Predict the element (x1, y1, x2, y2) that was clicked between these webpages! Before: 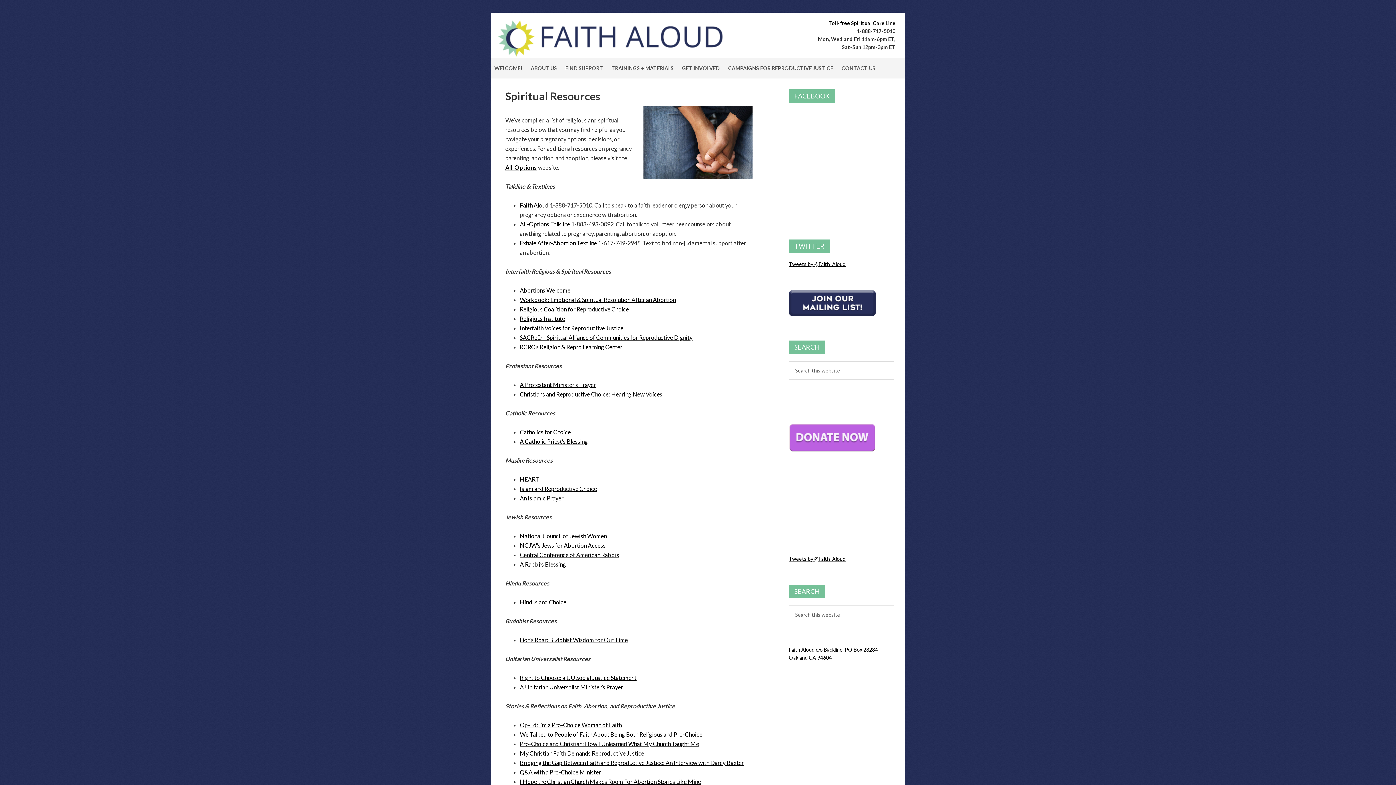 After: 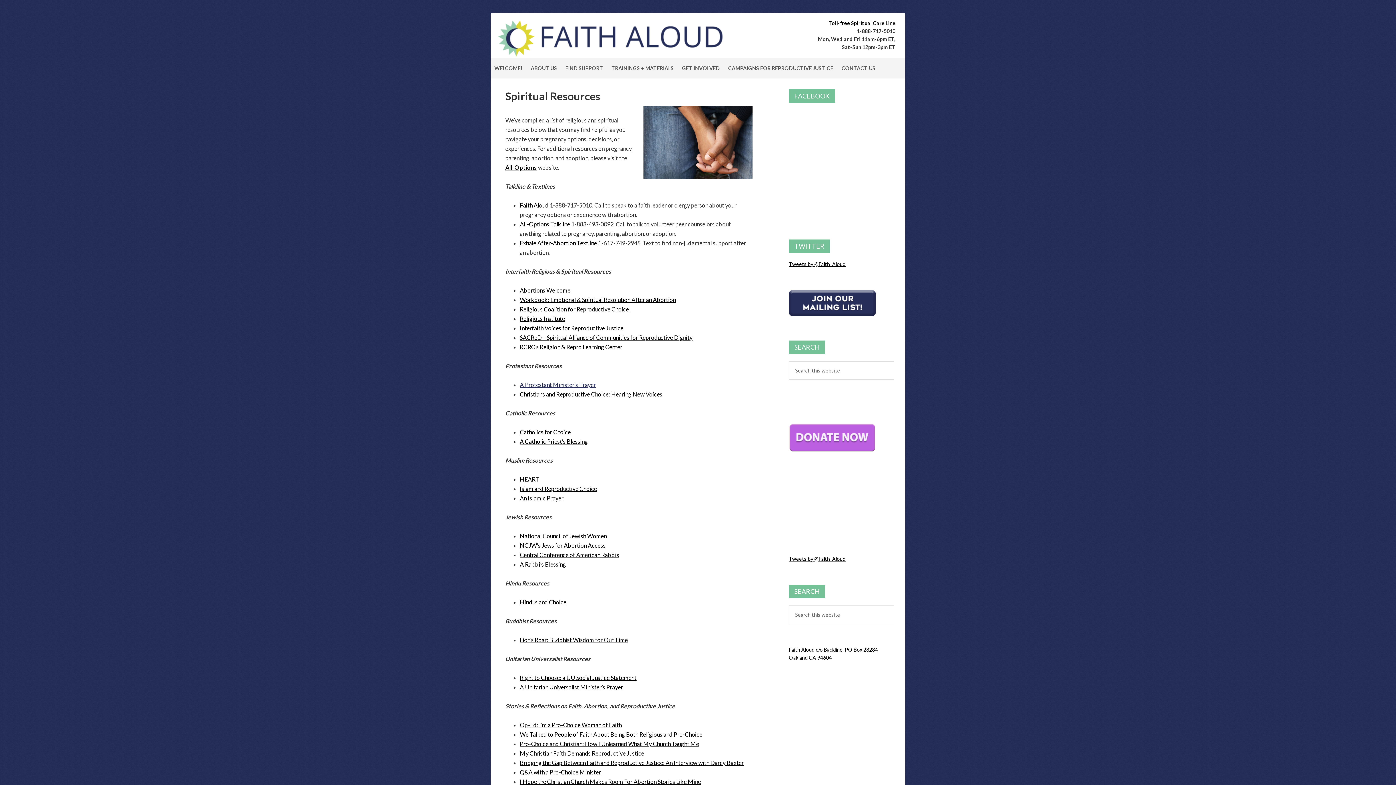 Action: bbox: (520, 381, 596, 388) label: A Protestant Minister’s Prayer